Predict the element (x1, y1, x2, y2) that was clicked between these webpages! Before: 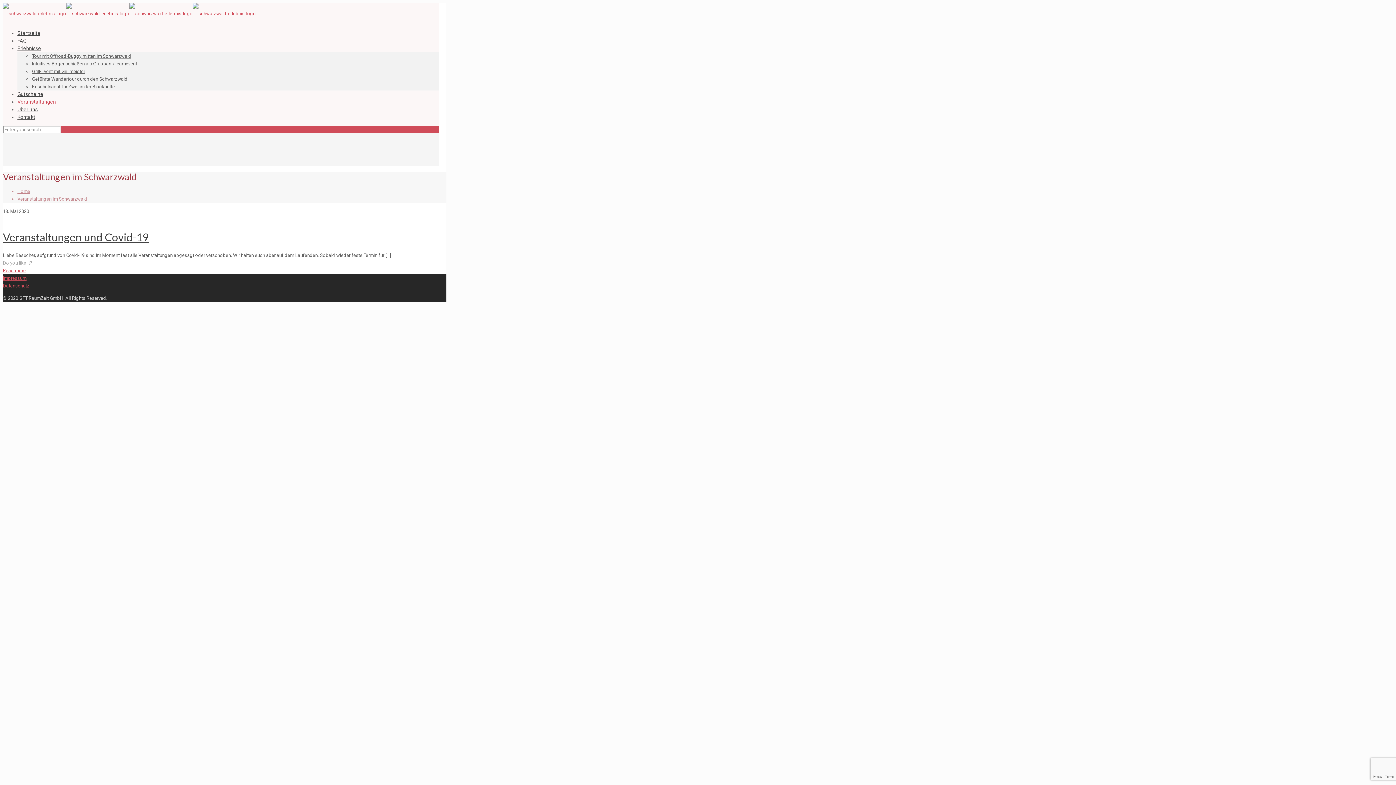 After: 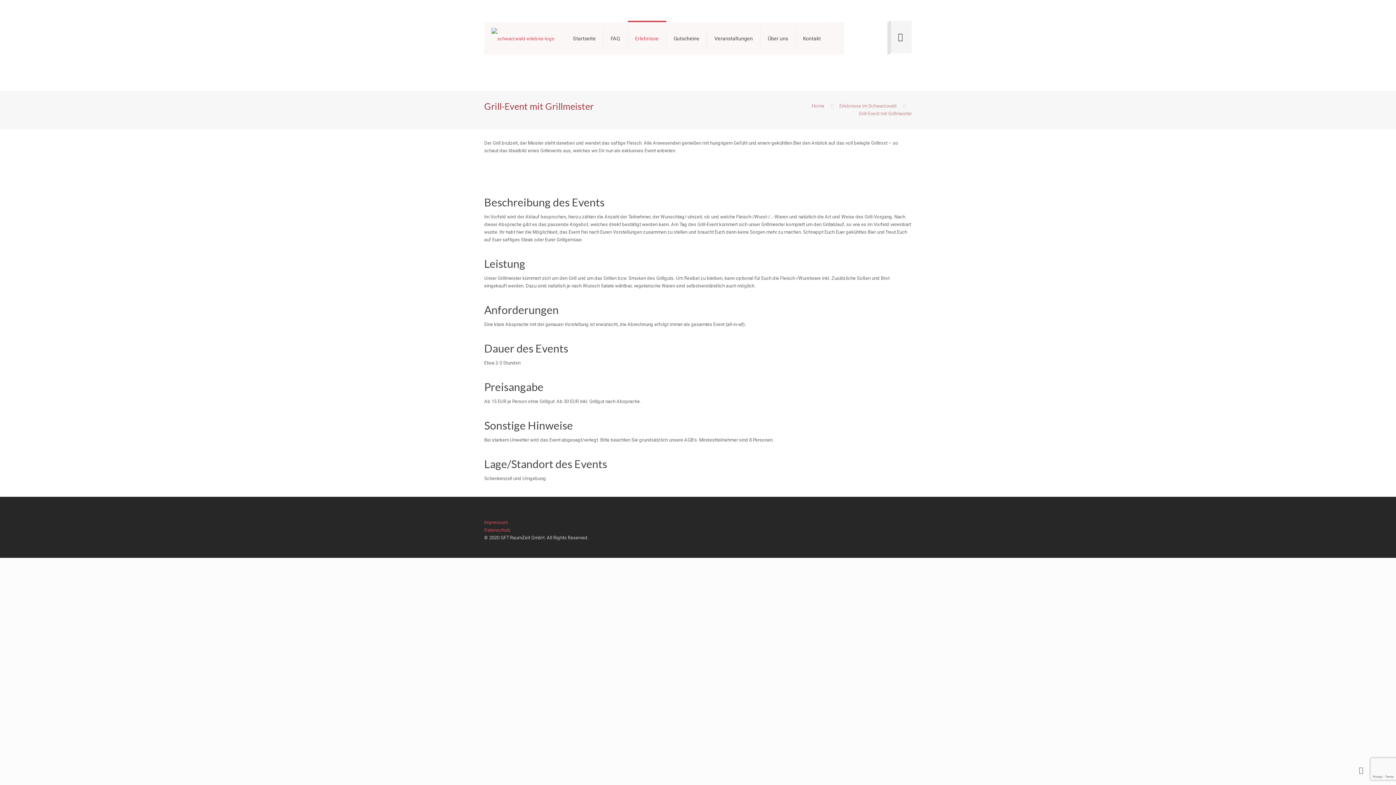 Action: bbox: (32, 68, 85, 74) label: Grill-Event mit Grillmeister